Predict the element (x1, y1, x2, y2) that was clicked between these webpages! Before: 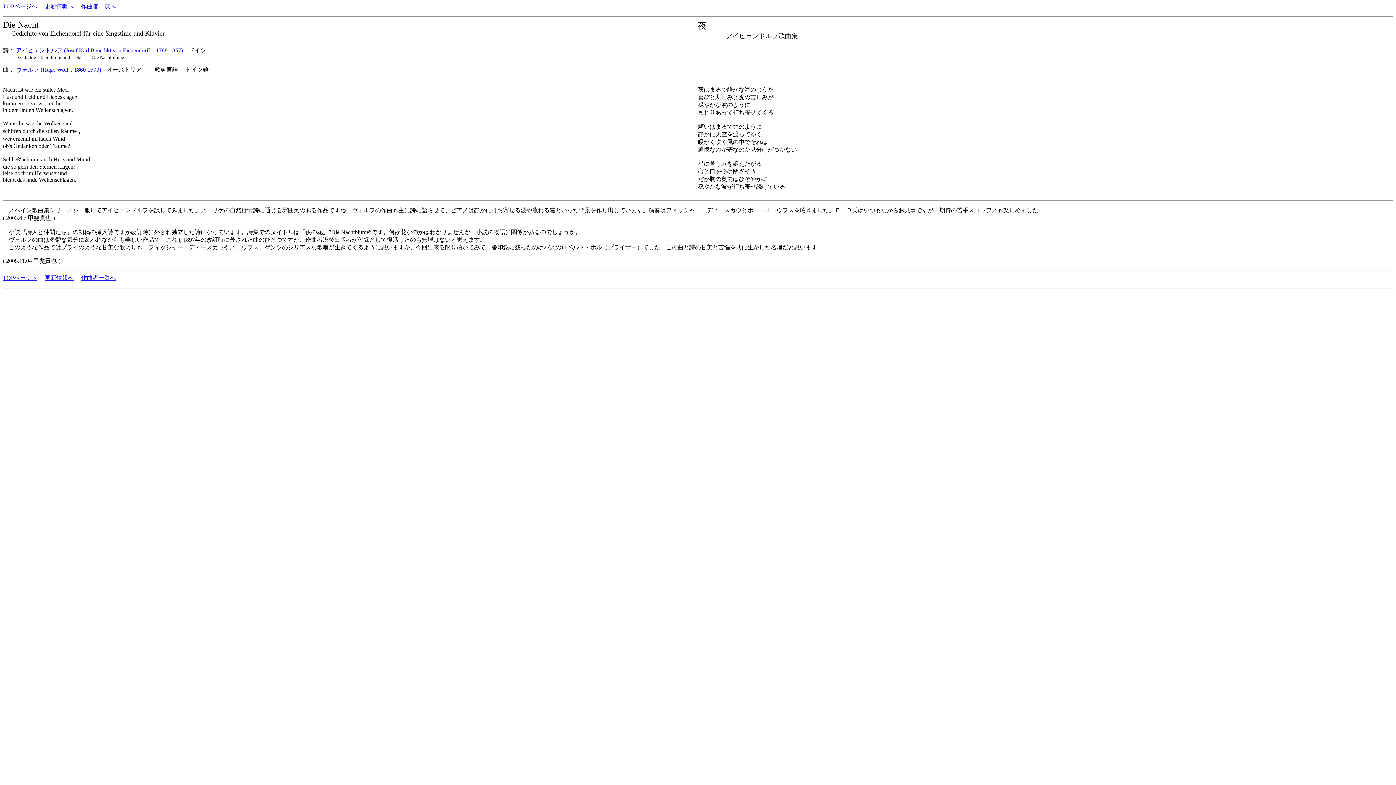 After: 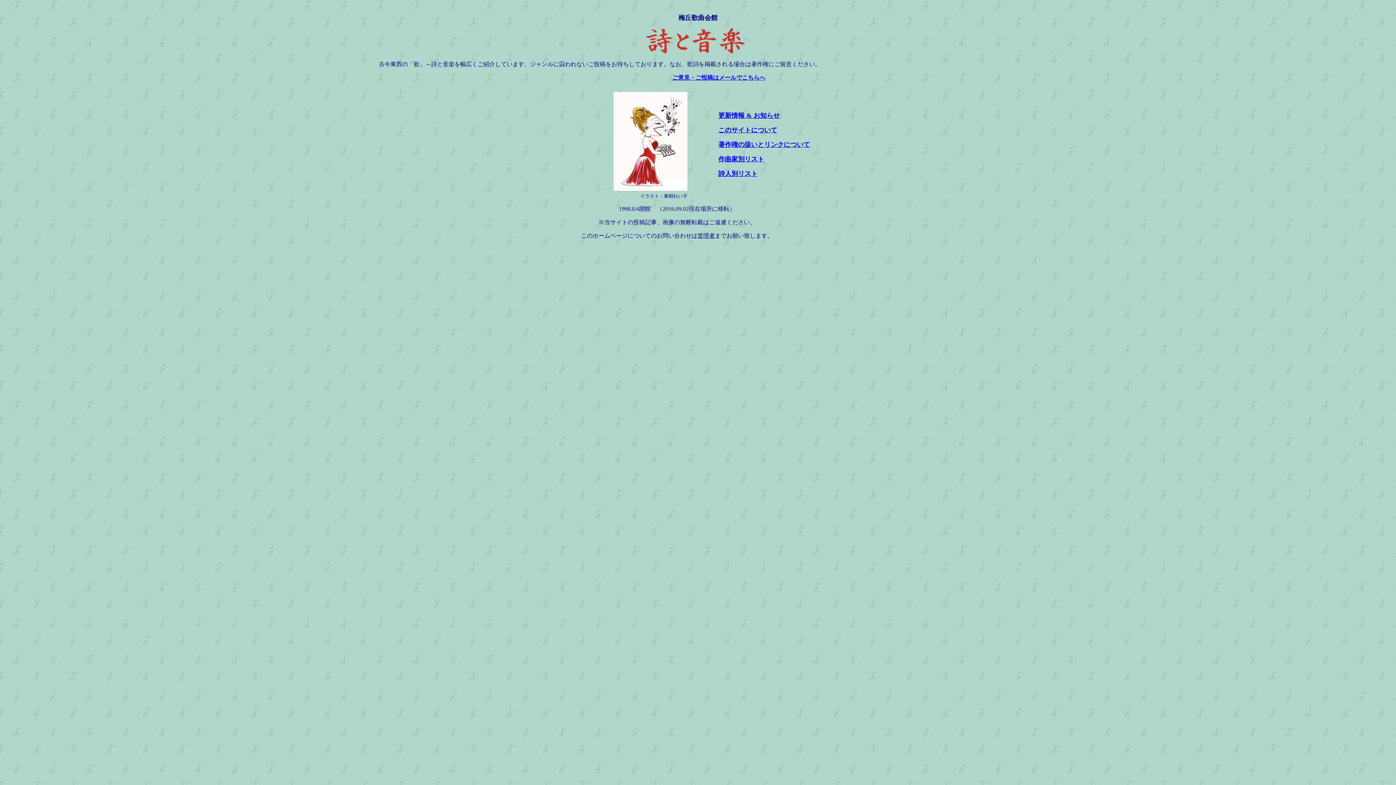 Action: bbox: (2, 3, 37, 9) label: TOPページへ